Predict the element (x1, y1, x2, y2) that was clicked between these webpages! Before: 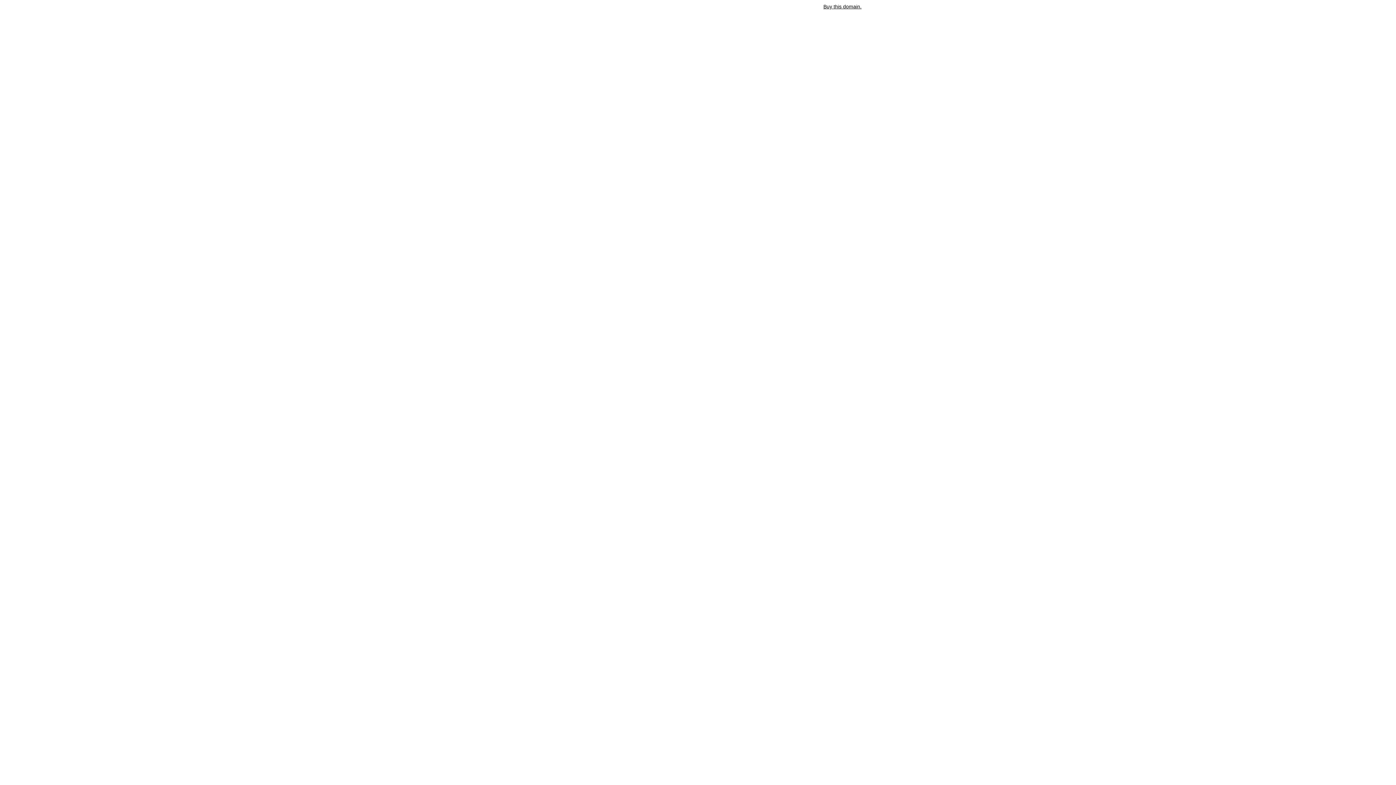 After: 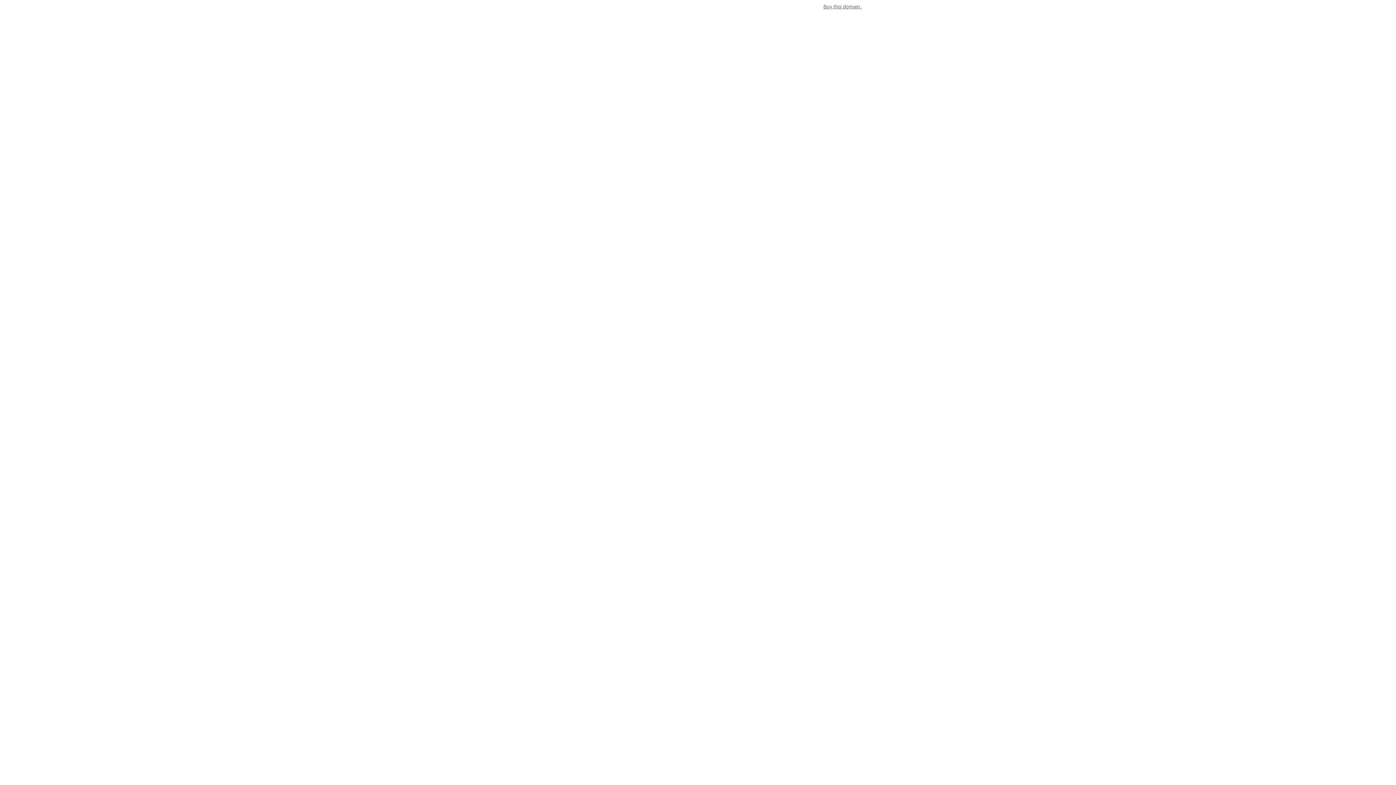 Action: label: Buy this domain. bbox: (823, 3, 861, 9)